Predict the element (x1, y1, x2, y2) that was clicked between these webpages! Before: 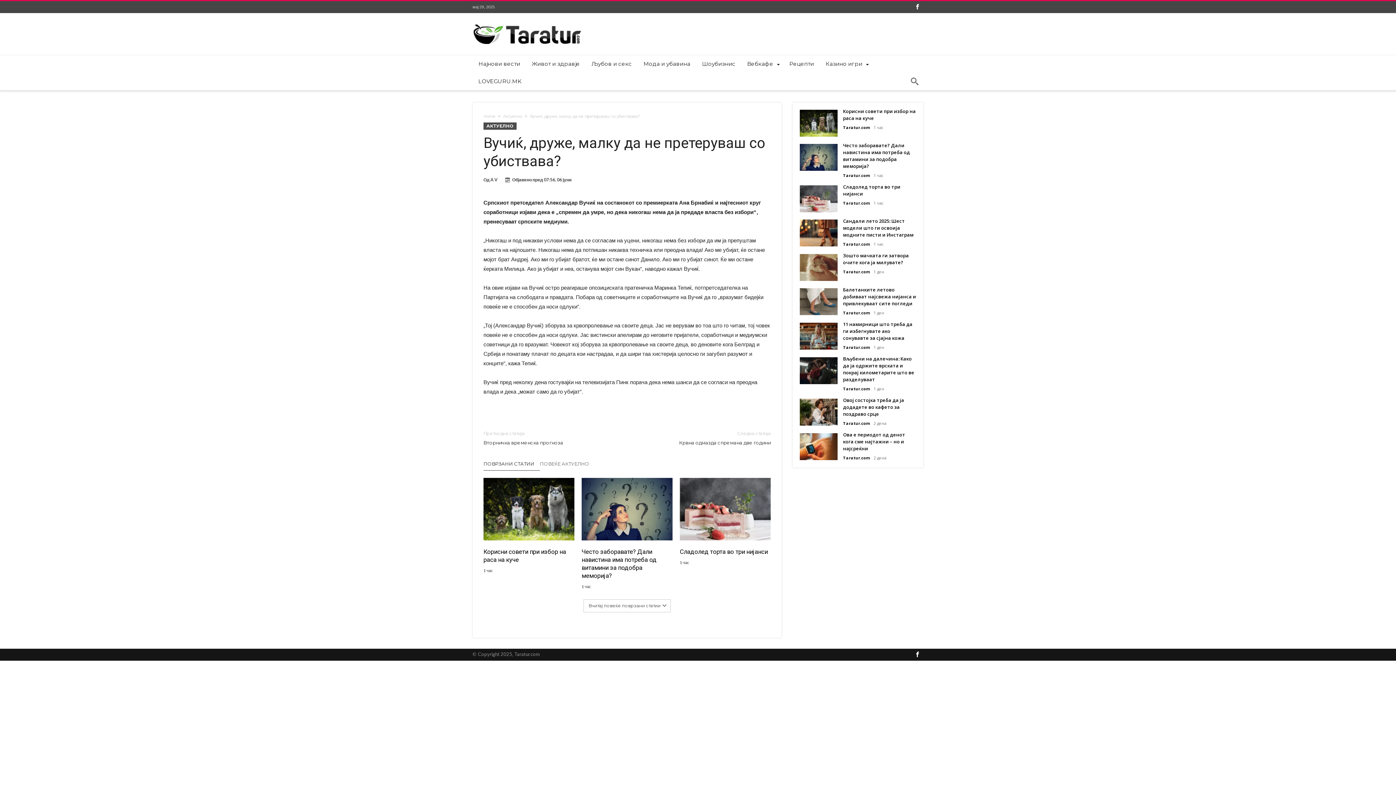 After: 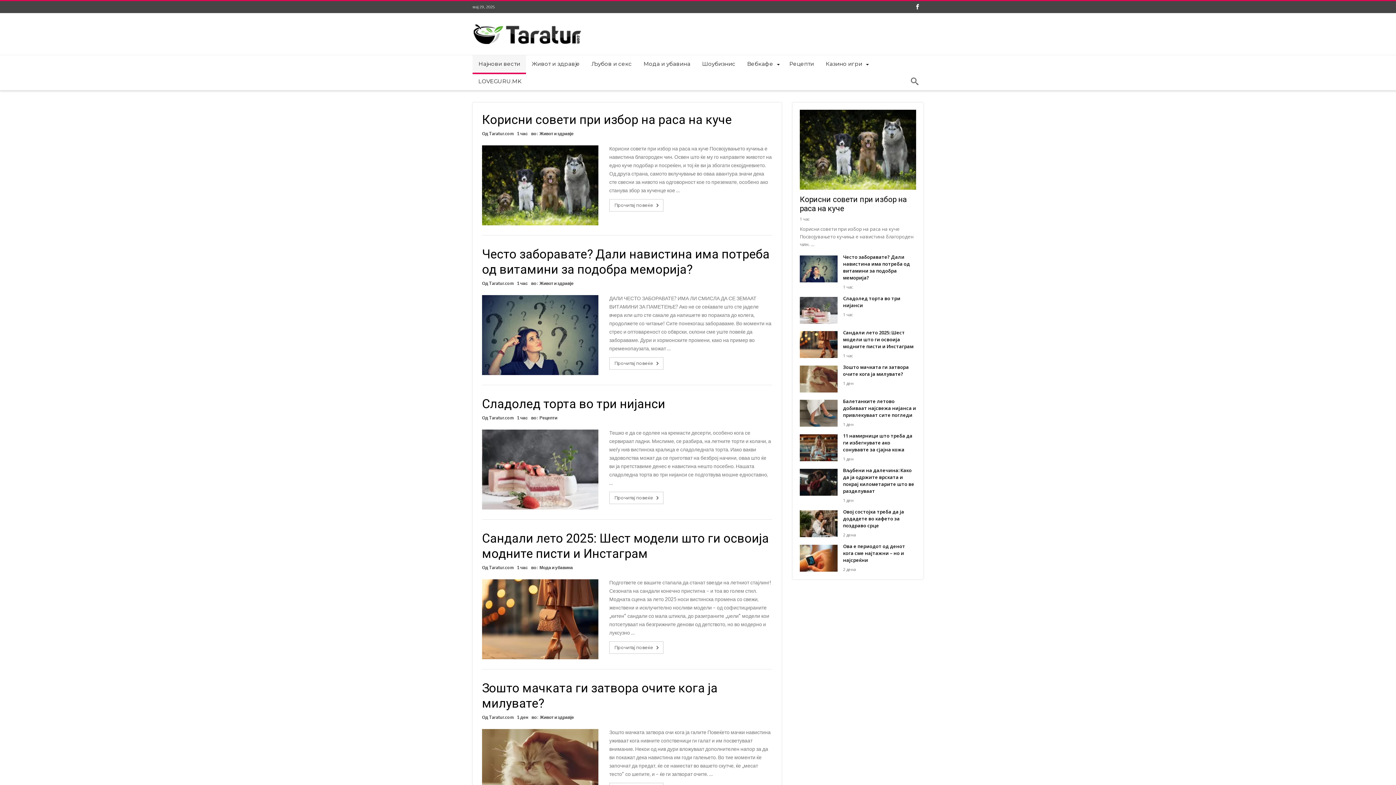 Action: label: Најнови вести bbox: (472, 55, 526, 72)